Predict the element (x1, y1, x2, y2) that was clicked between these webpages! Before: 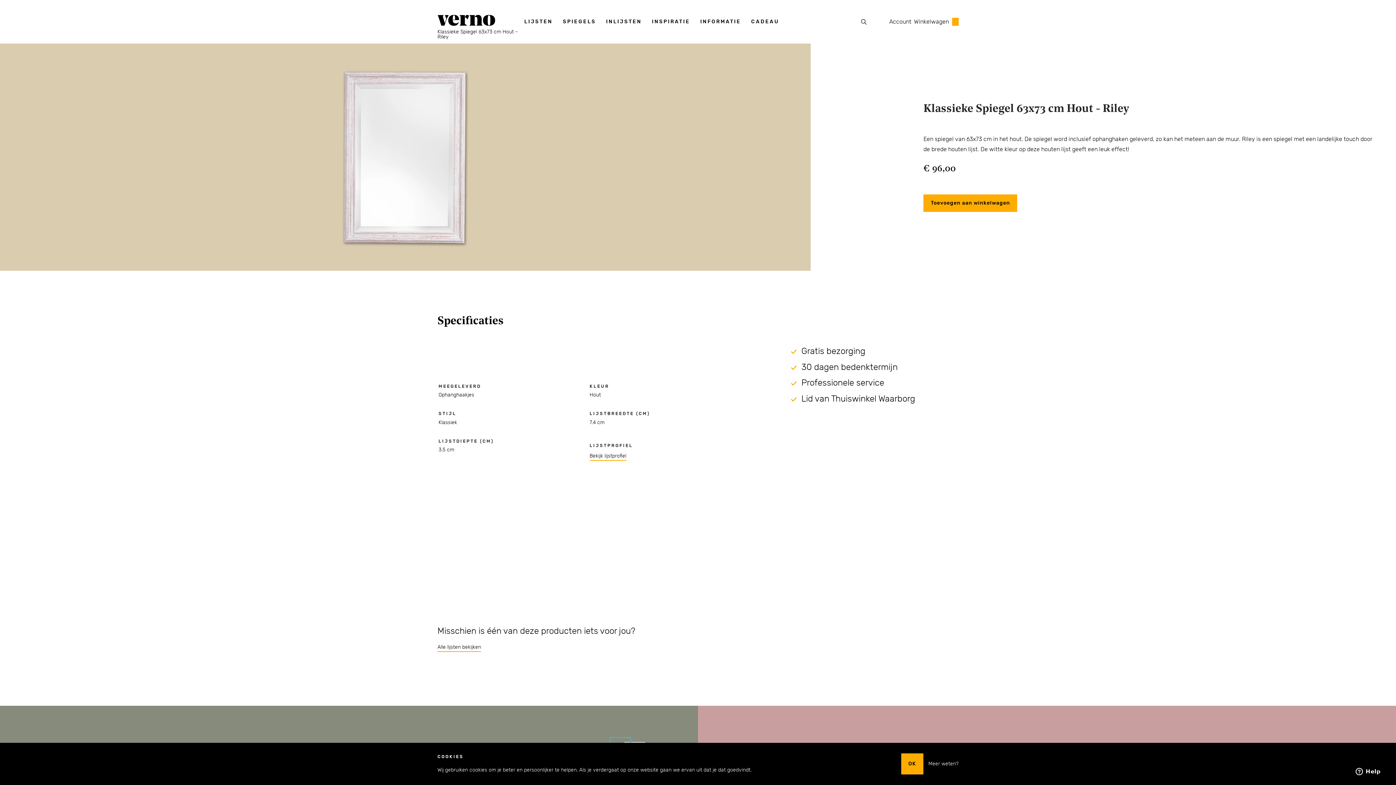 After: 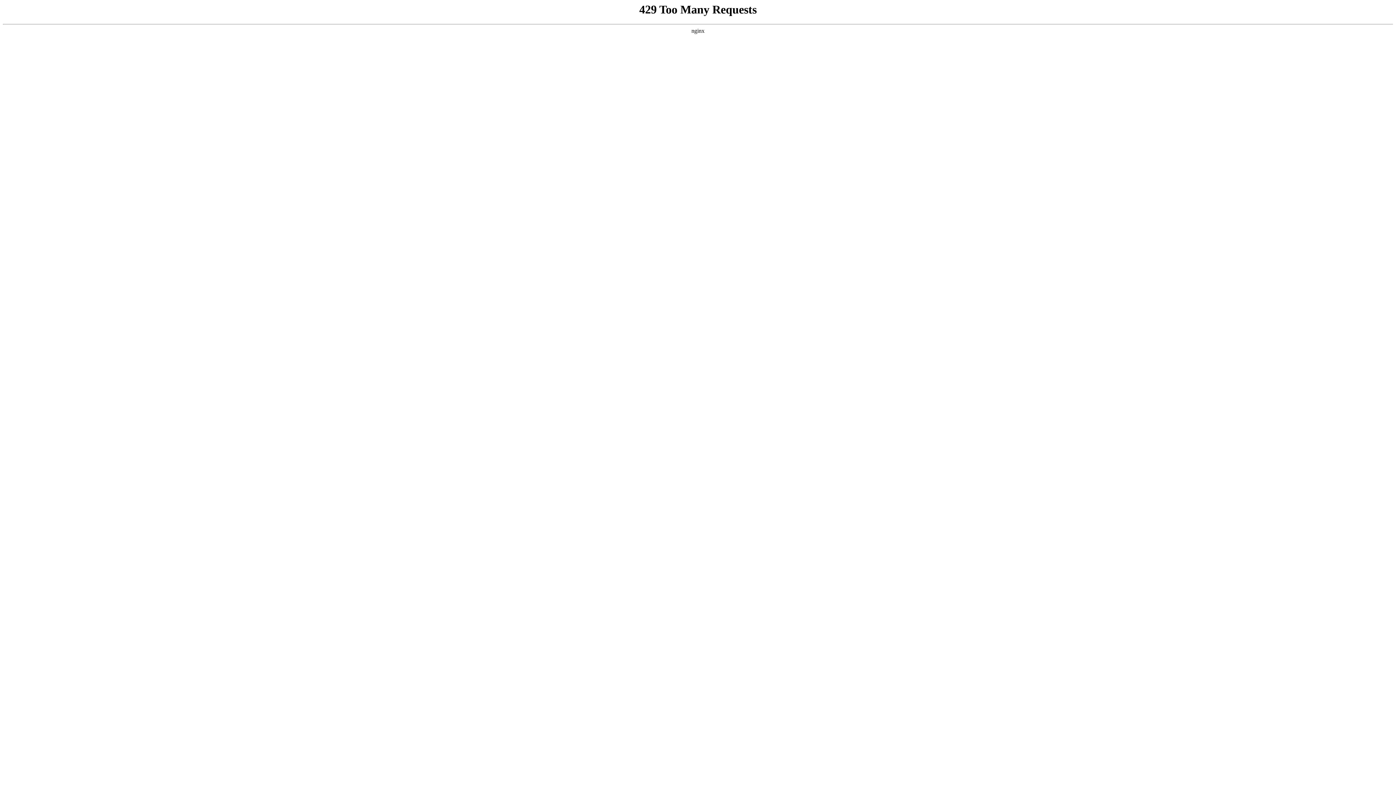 Action: bbox: (882, 16, 918, 26) label: Account